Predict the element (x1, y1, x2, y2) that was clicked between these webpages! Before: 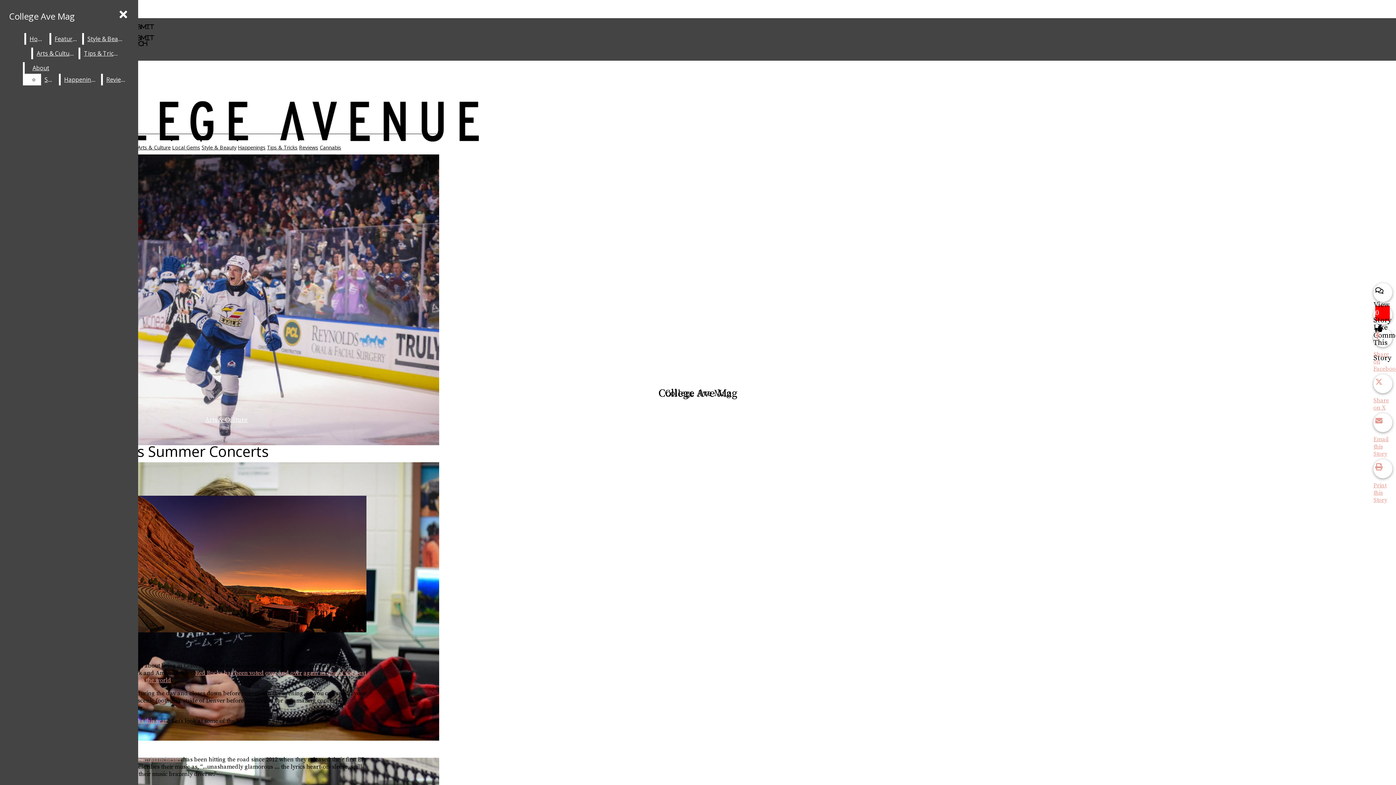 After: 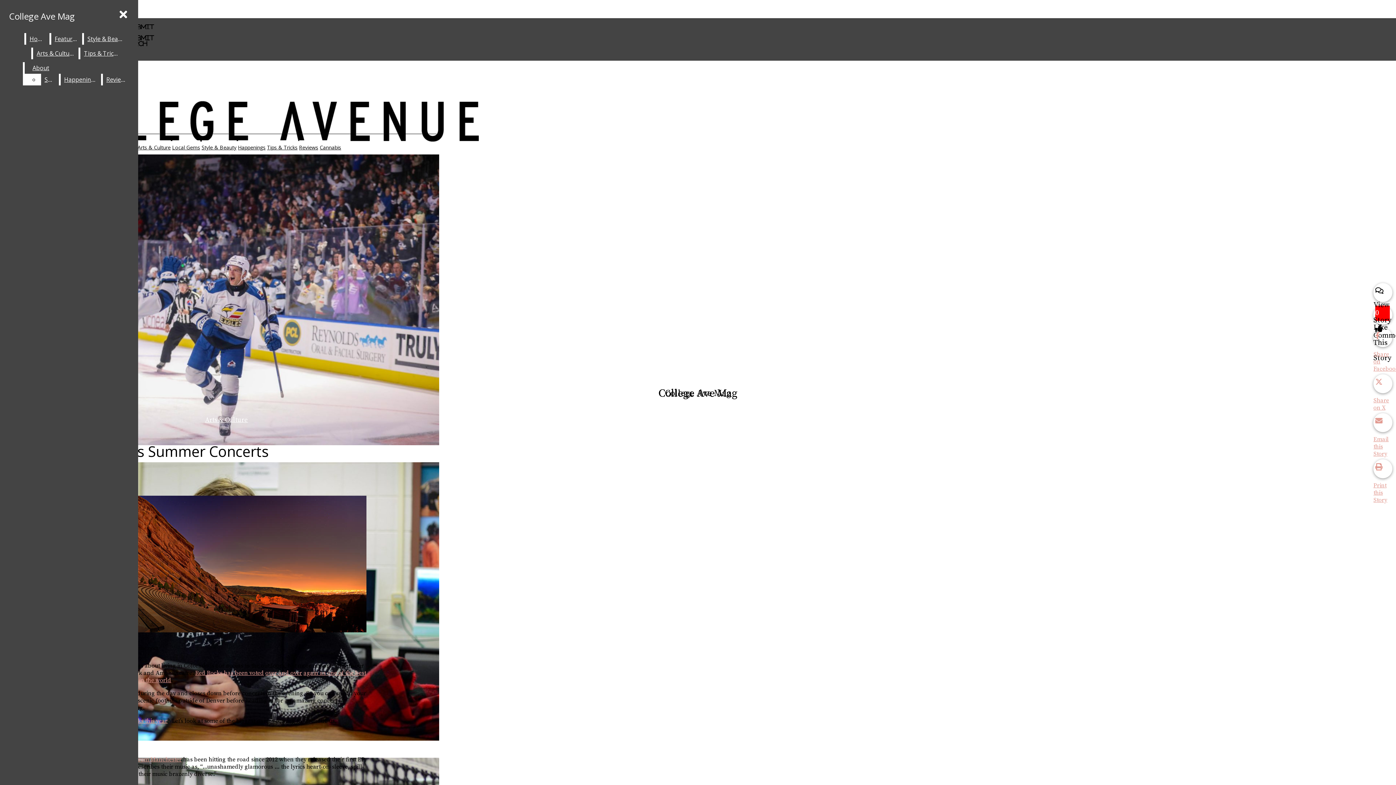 Action: bbox: (1373, 374, 1396, 411) label: Share on X